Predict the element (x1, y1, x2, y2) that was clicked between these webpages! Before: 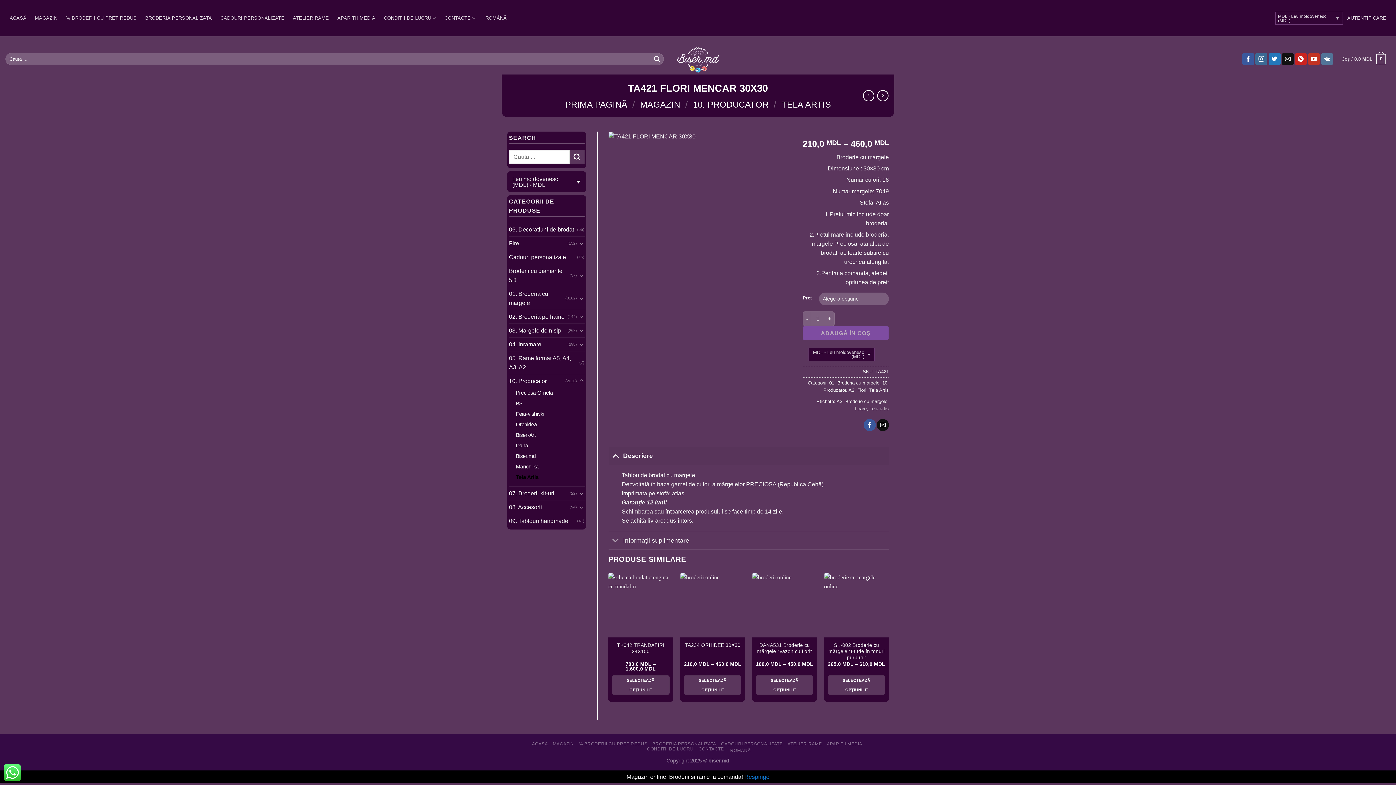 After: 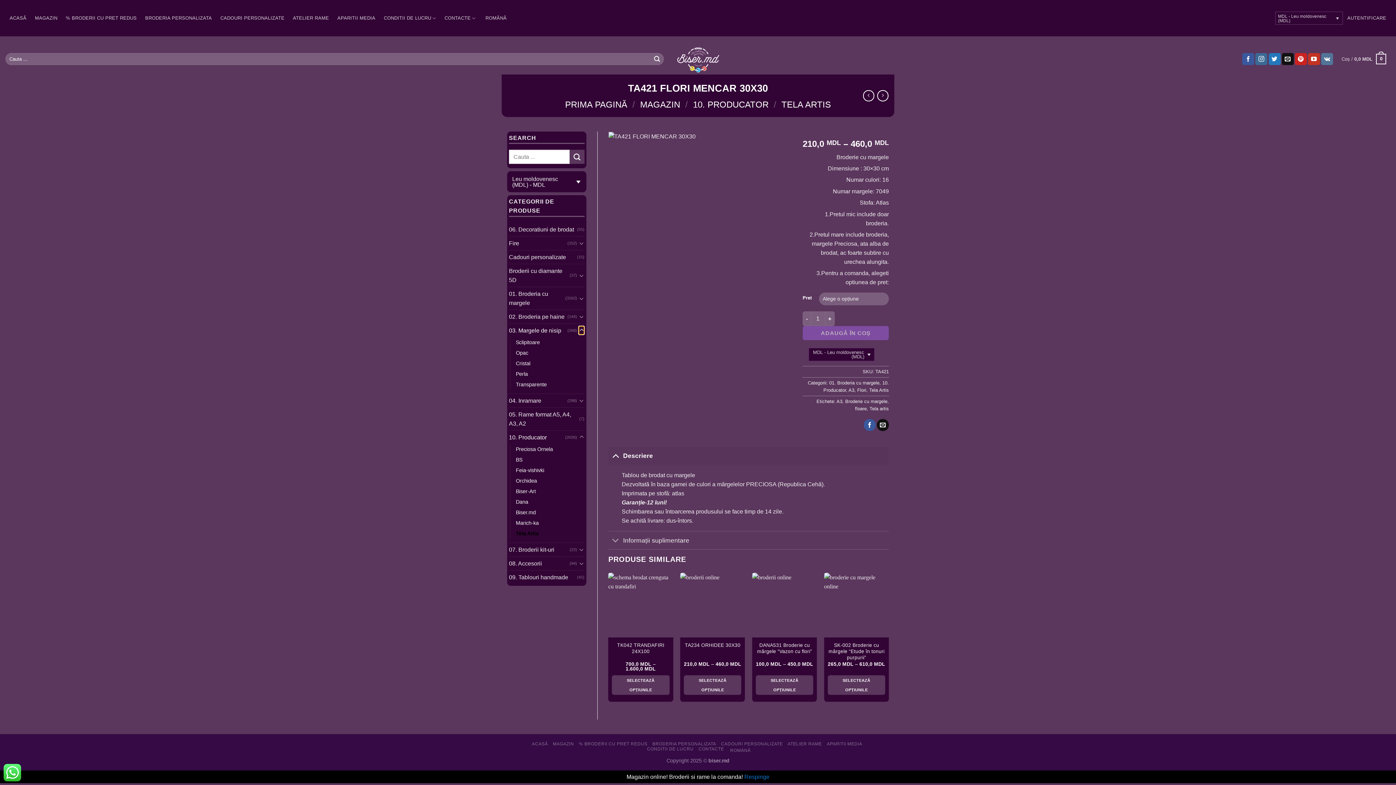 Action: bbox: (578, 326, 584, 334) label: Toggle